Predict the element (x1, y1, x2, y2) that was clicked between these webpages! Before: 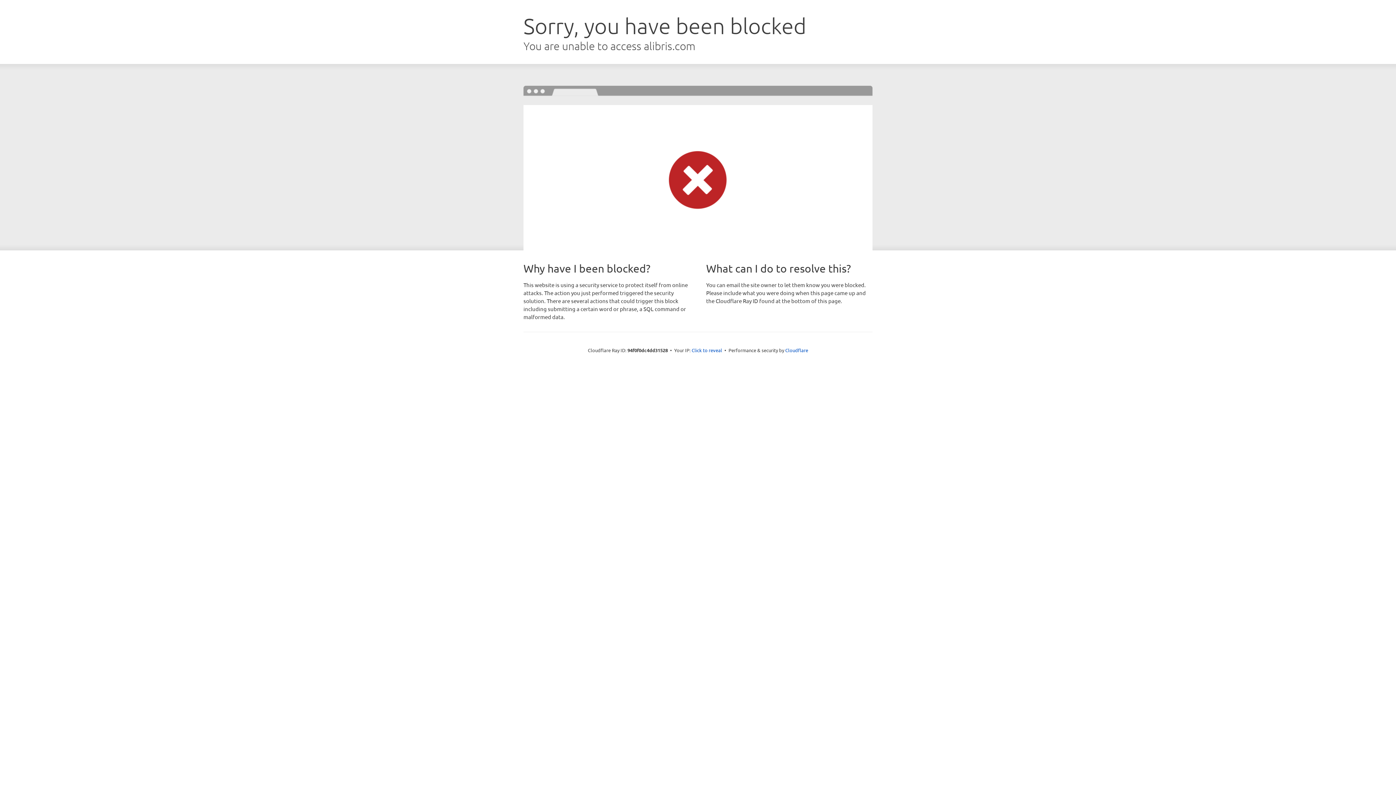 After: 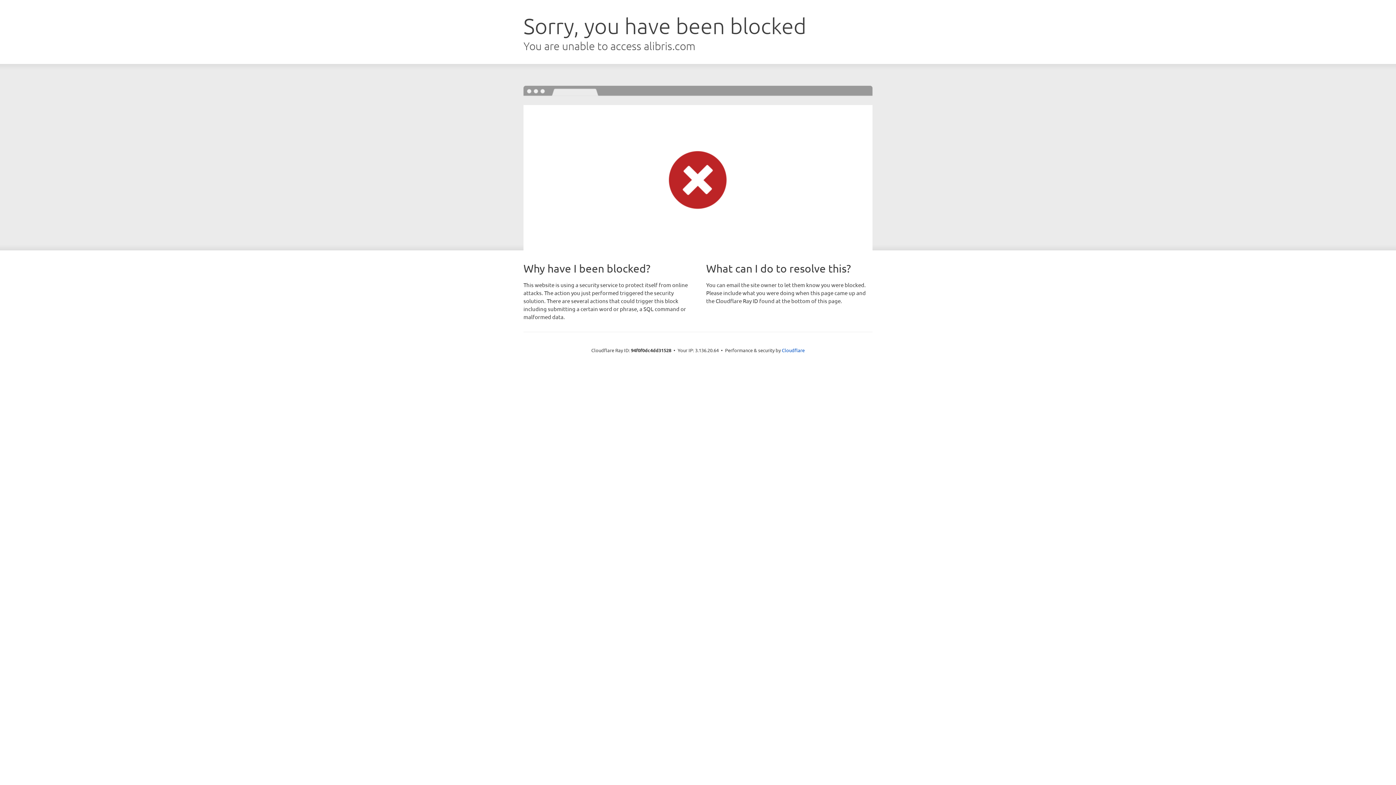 Action: label: Click to reveal bbox: (691, 346, 722, 353)